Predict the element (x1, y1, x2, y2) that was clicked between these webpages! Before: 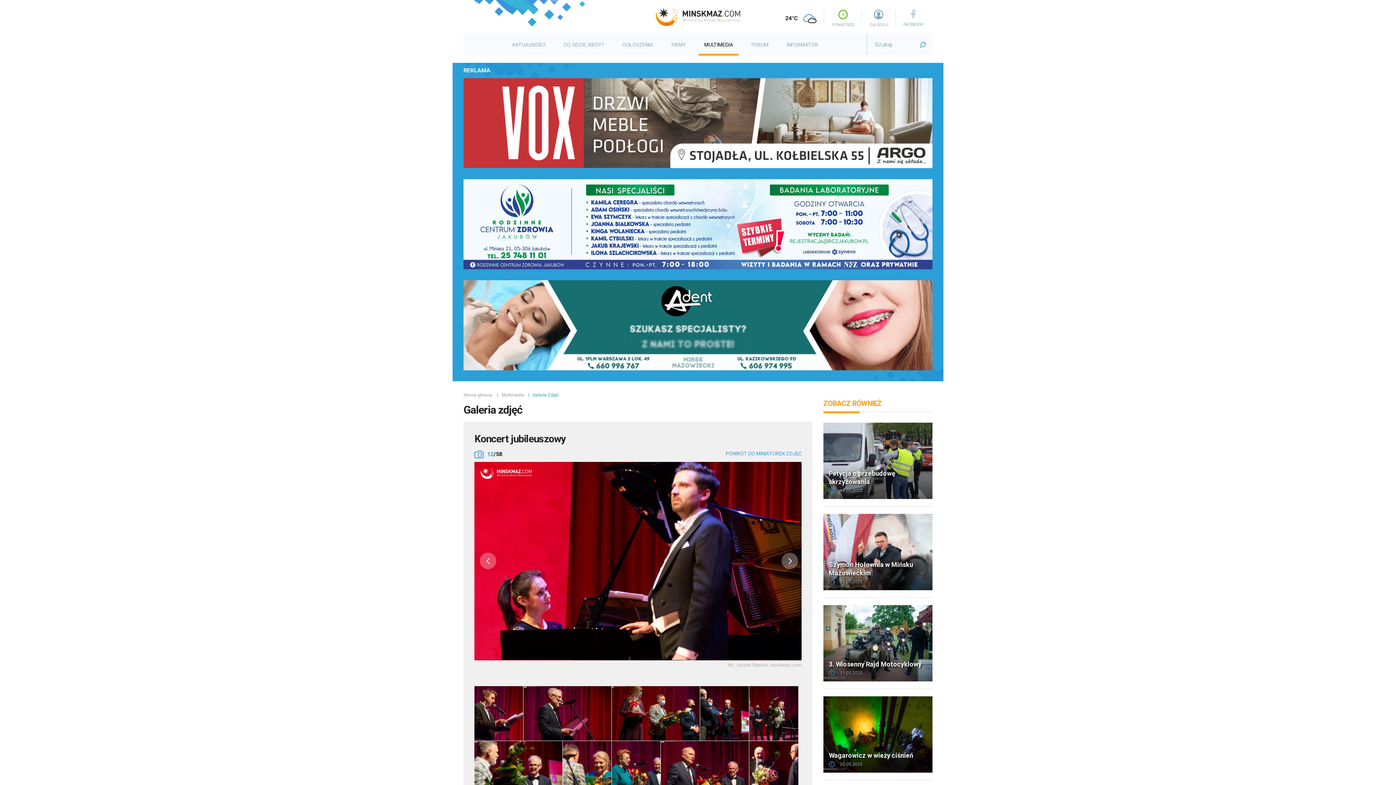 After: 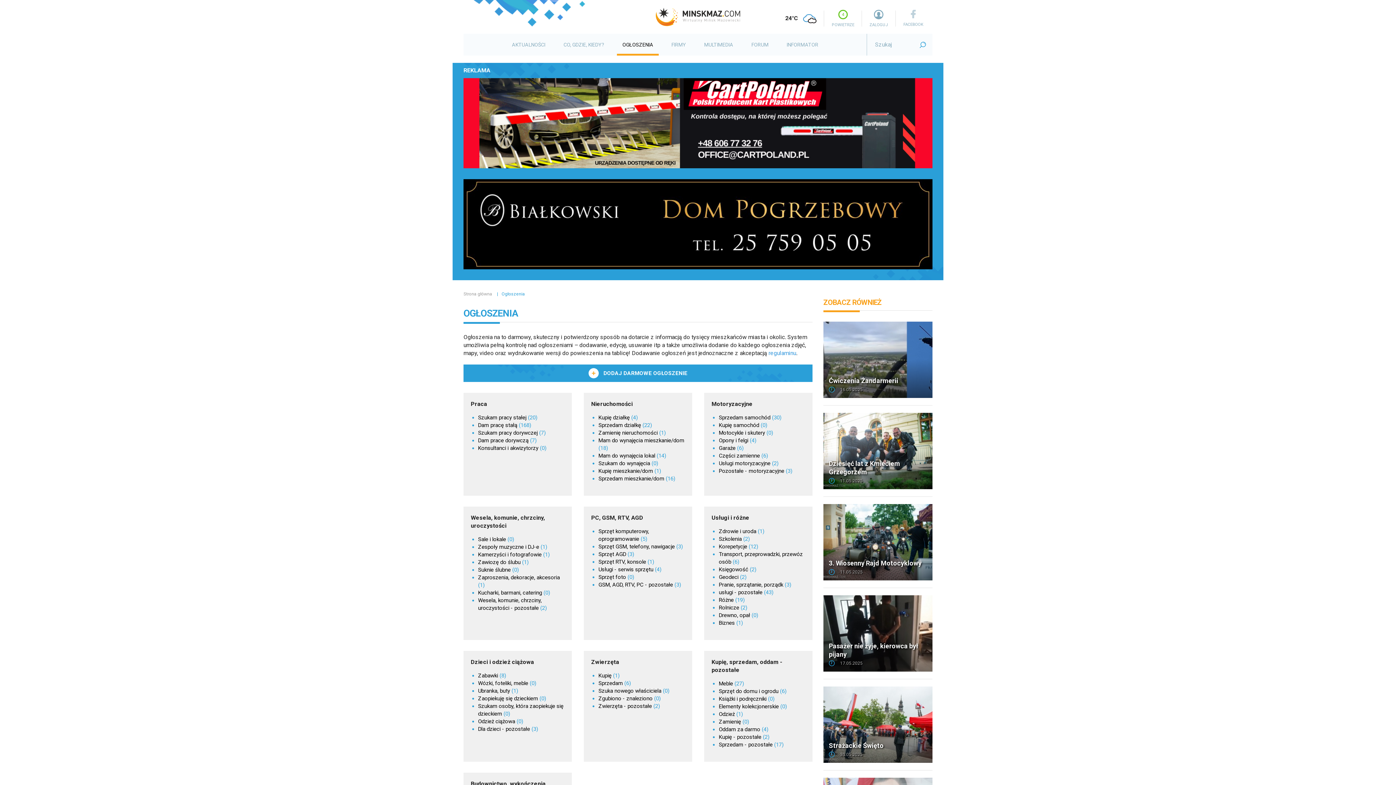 Action: bbox: (617, 33, 658, 55) label: OGŁOSZENIA